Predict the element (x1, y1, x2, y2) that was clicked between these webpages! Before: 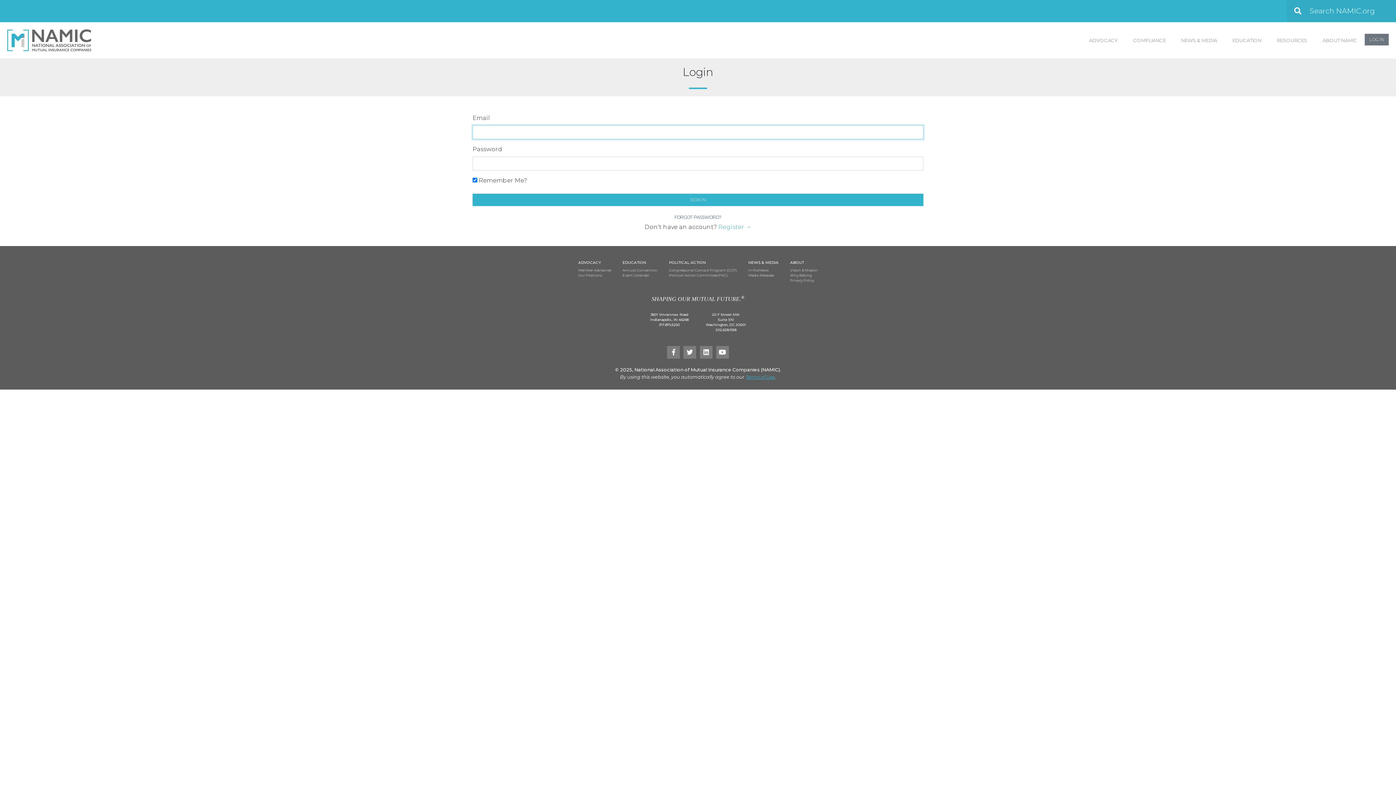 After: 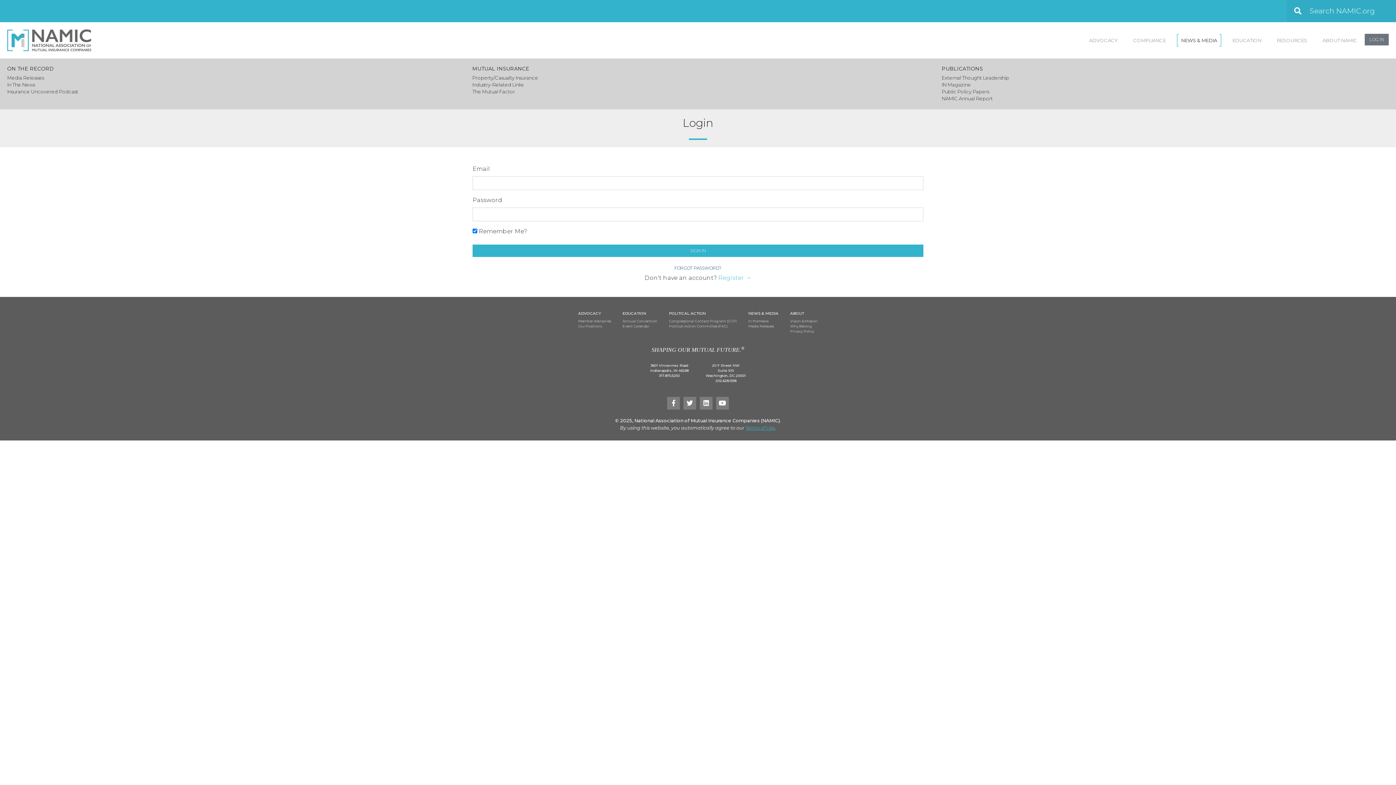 Action: label: NEWS & MEDIA bbox: (1173, 30, 1225, 46)